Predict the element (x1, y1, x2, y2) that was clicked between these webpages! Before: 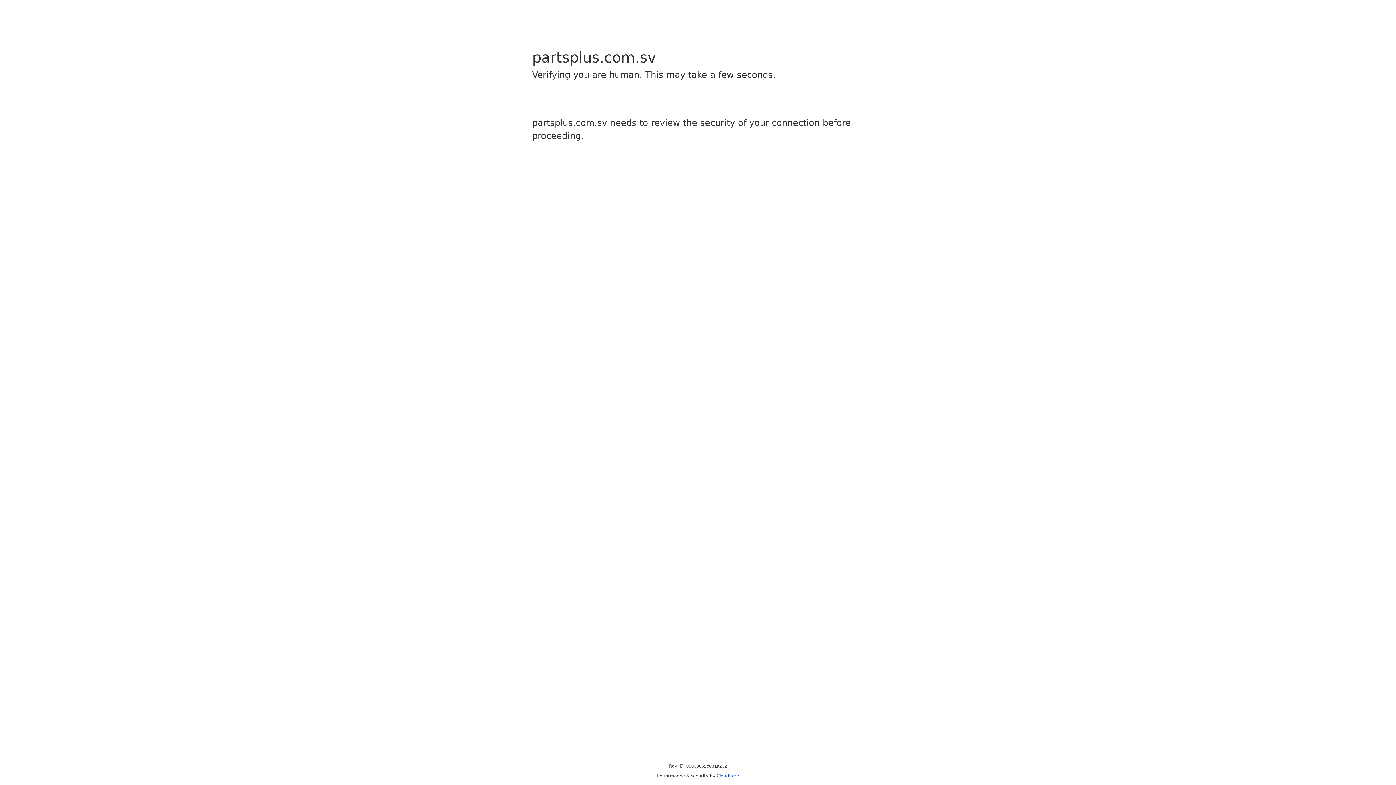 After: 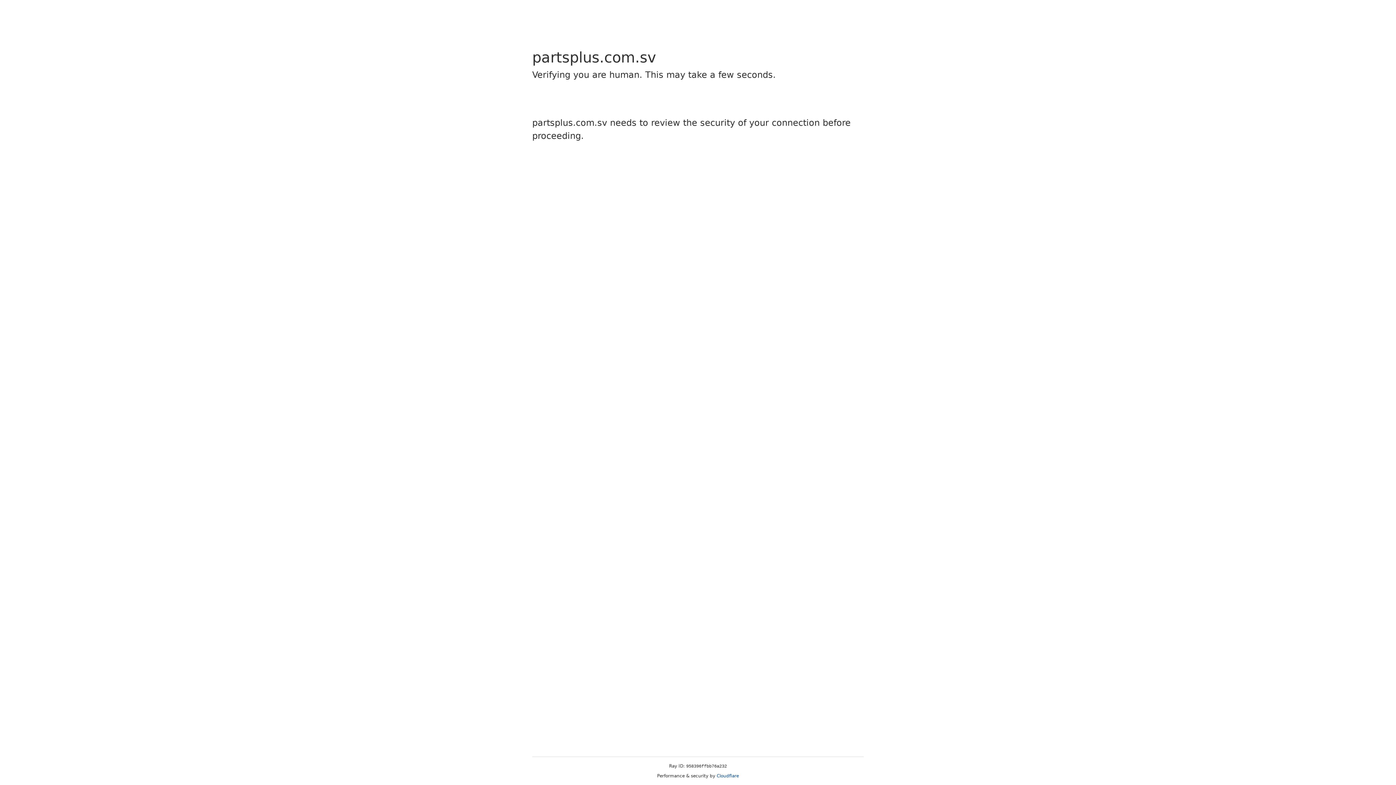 Action: label: Cloudflare bbox: (716, 773, 739, 778)